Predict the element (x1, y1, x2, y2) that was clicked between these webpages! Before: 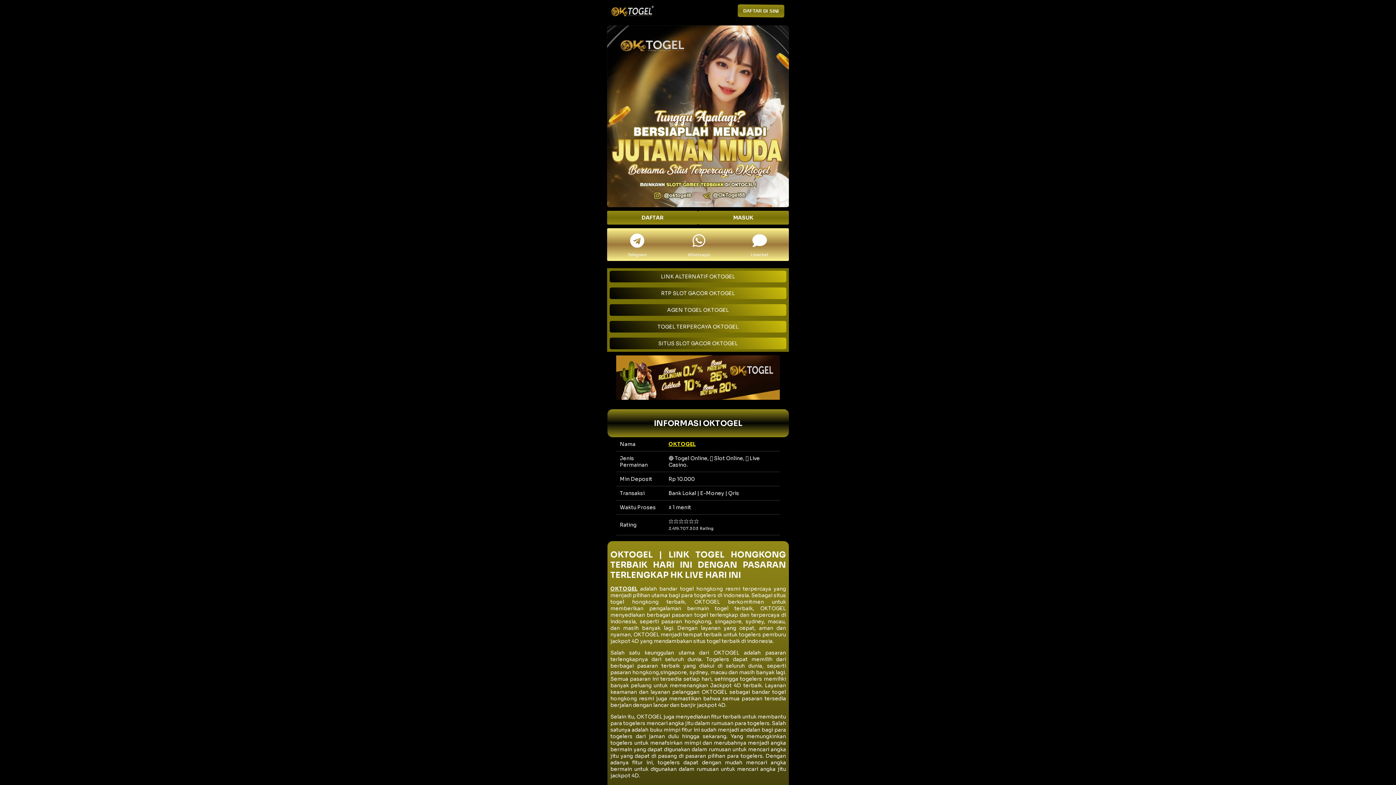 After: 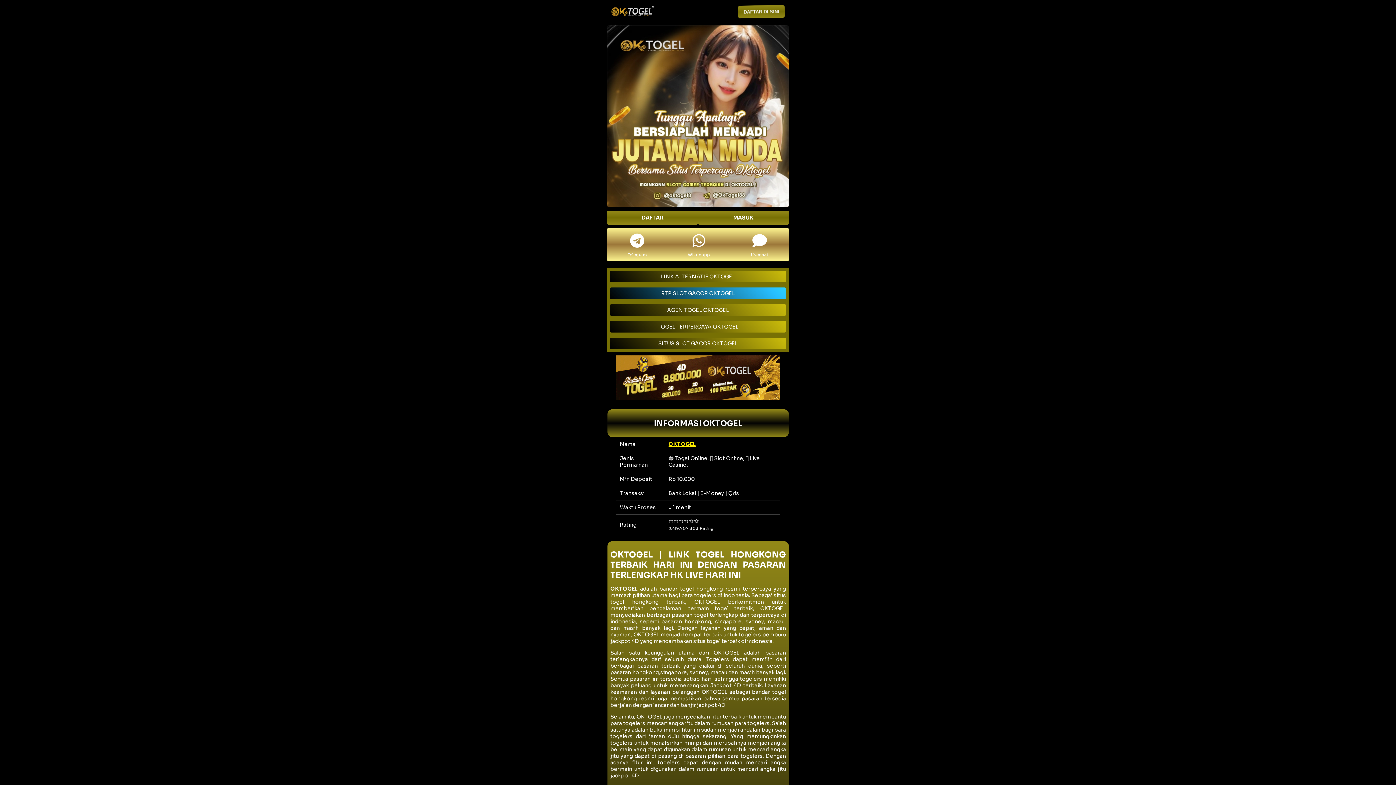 Action: bbox: (609, 287, 786, 299) label: RTP SLOT GACOR OKTOGEL